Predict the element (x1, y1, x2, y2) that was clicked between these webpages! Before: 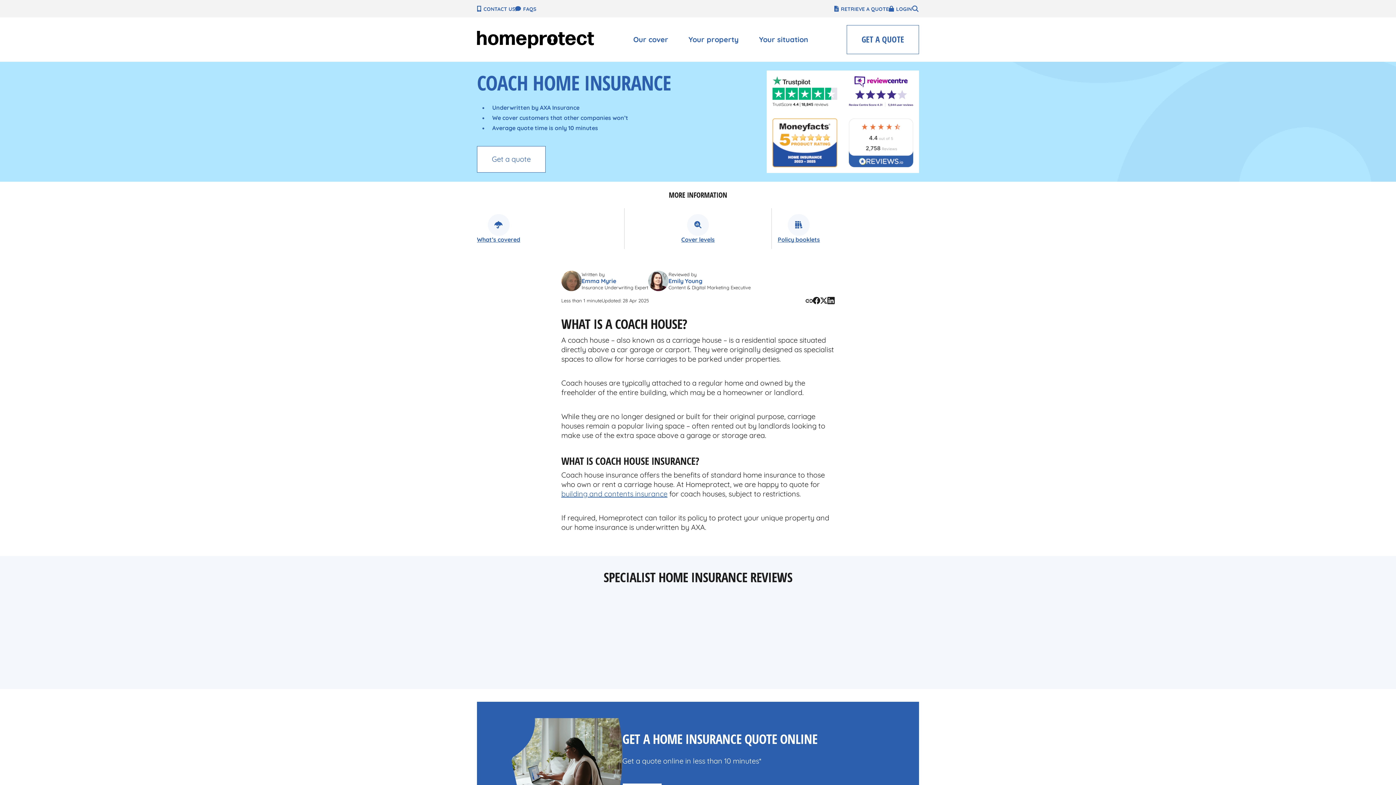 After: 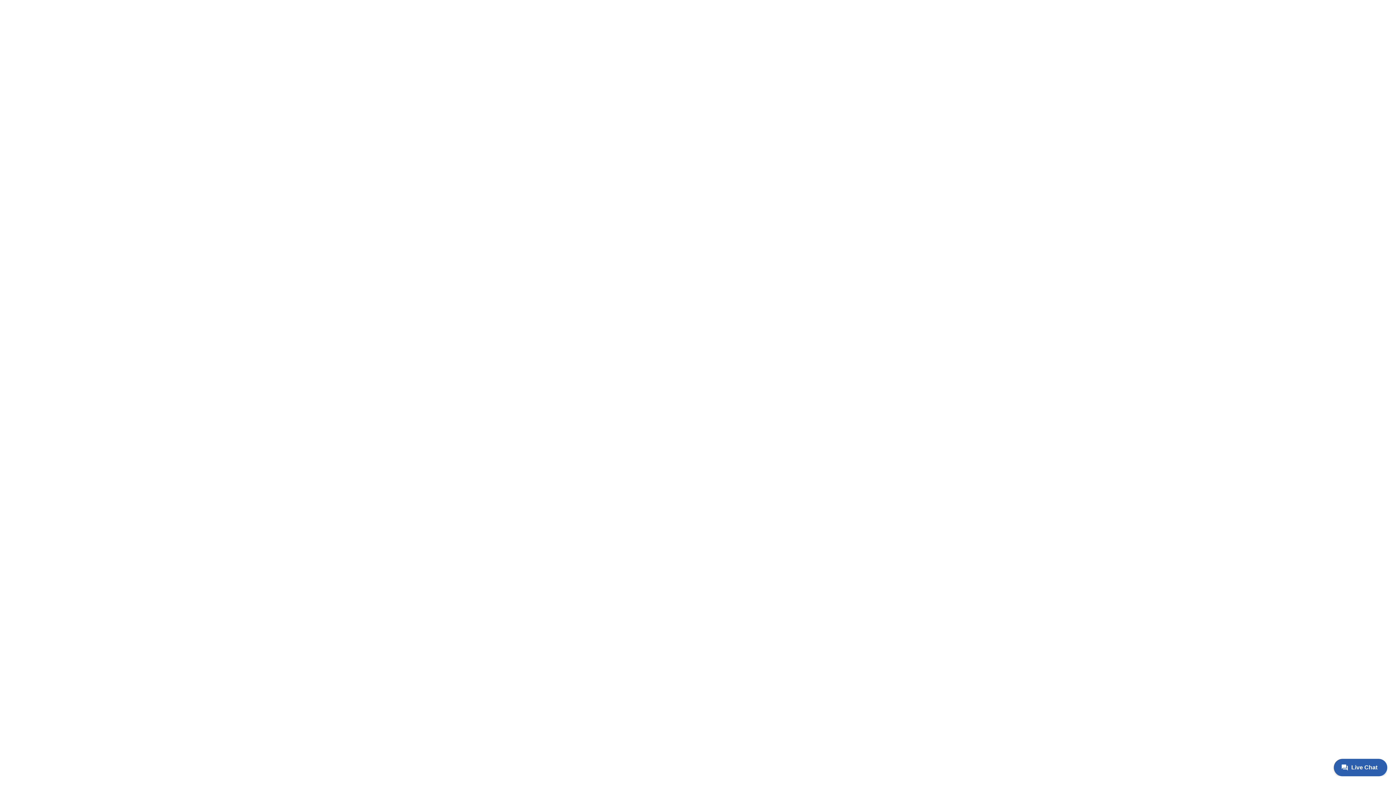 Action: label: GET A QUOTE bbox: (846, 25, 919, 54)